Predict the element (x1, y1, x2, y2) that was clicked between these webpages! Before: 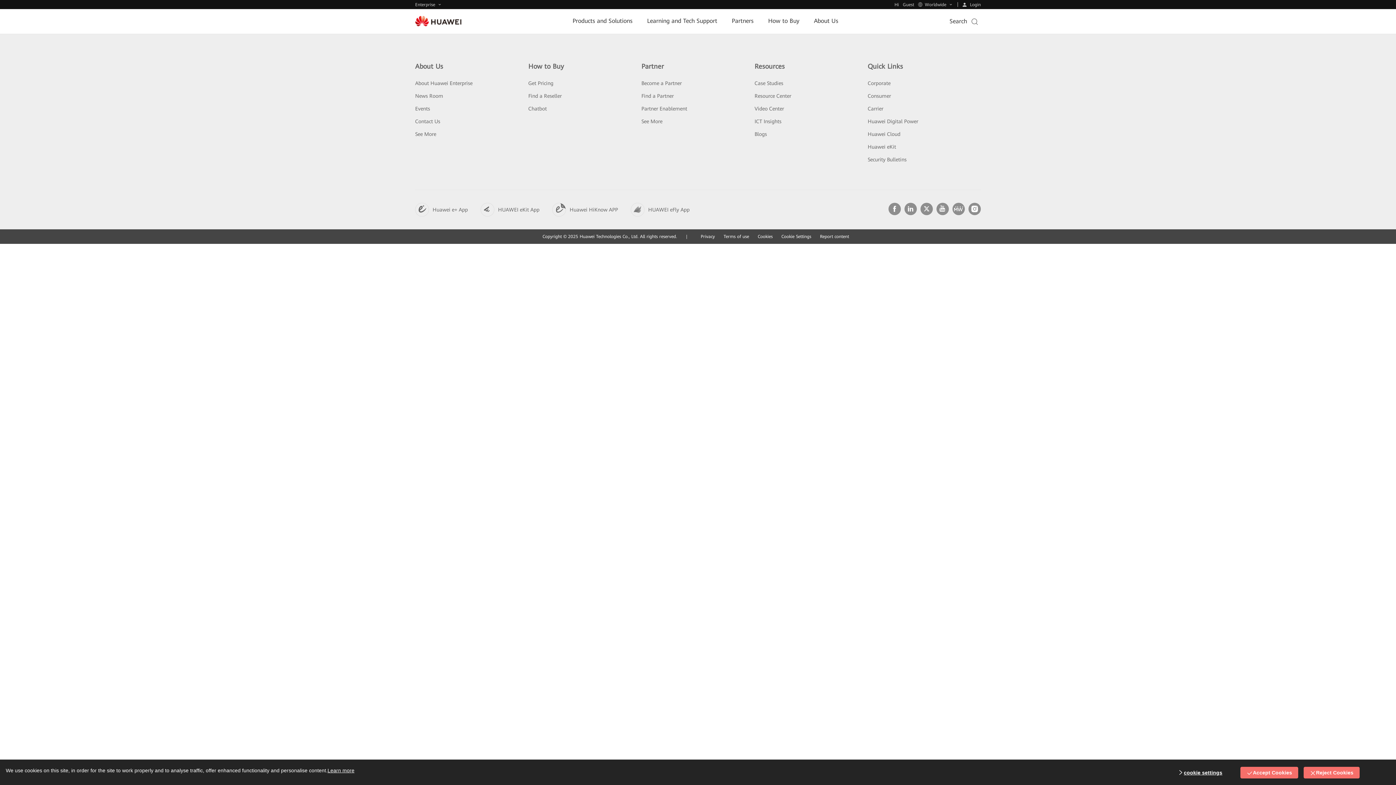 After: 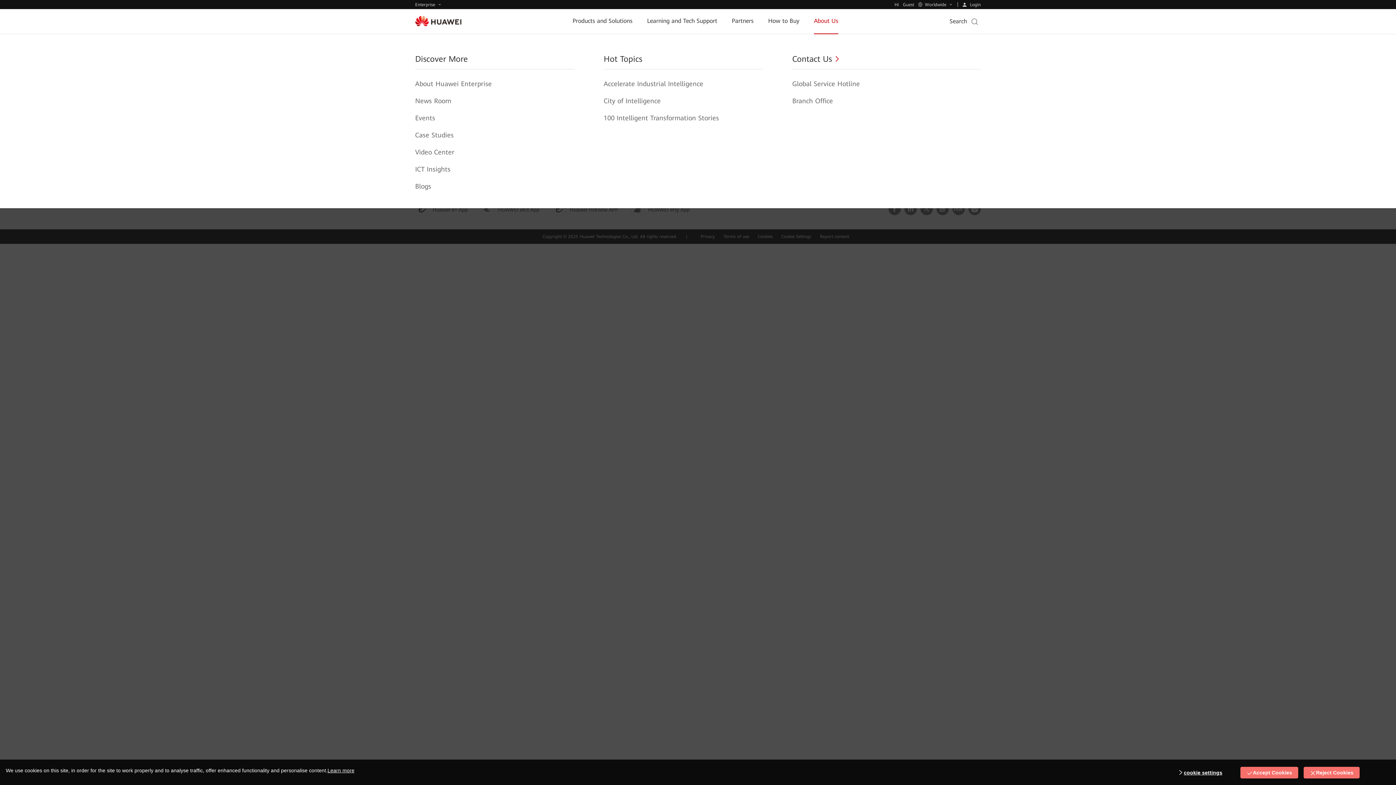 Action: label: About Us bbox: (814, 8, 838, 33)